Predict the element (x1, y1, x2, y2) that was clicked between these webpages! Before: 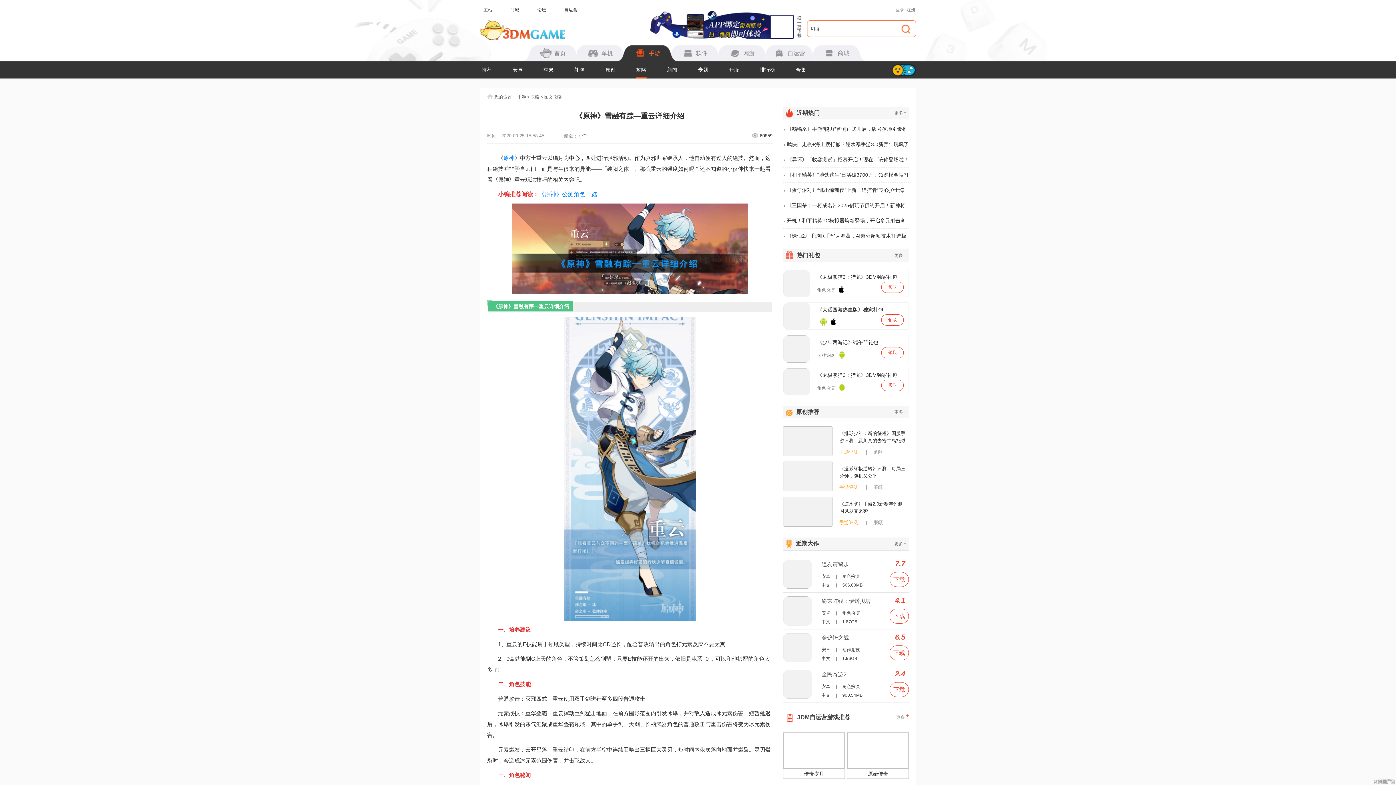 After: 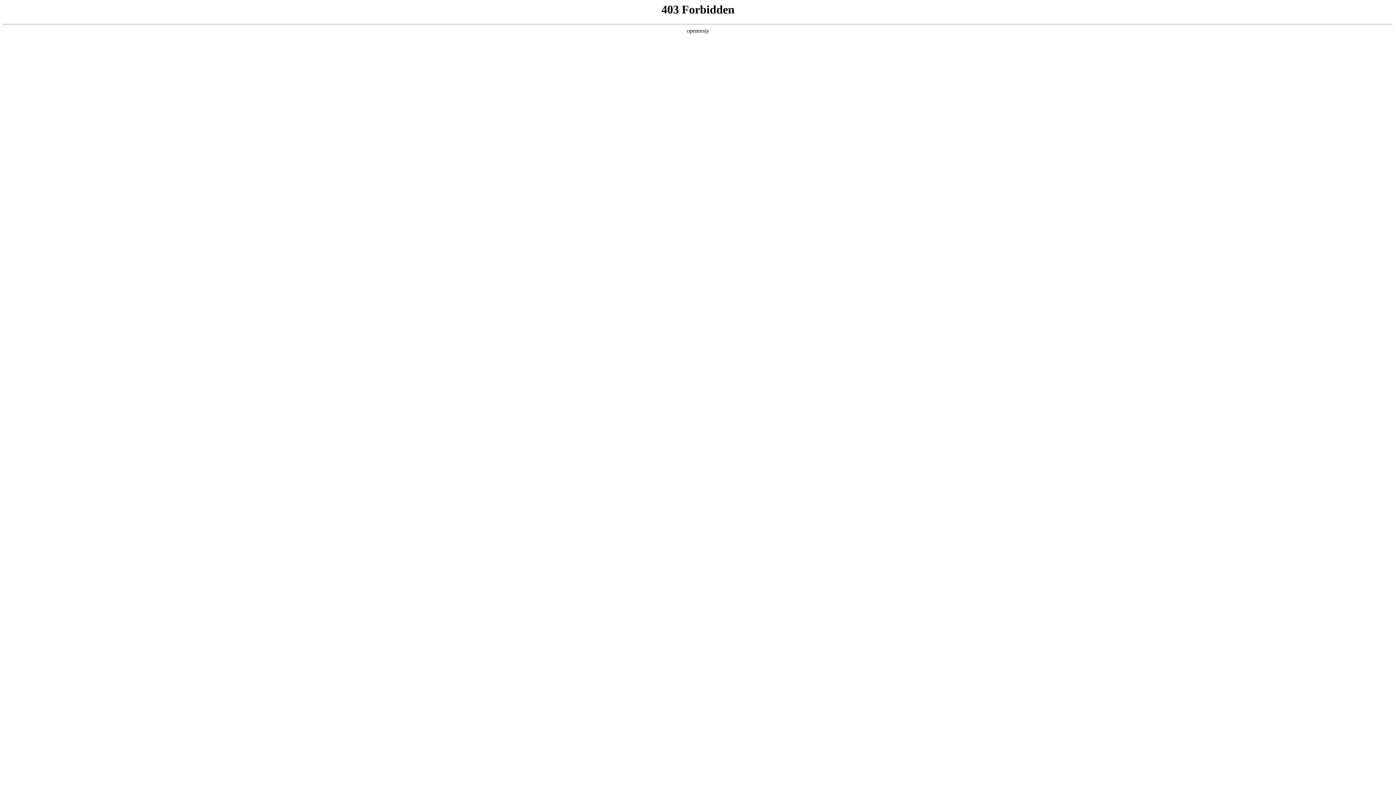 Action: label: 单机 bbox: (569, 45, 630, 61)